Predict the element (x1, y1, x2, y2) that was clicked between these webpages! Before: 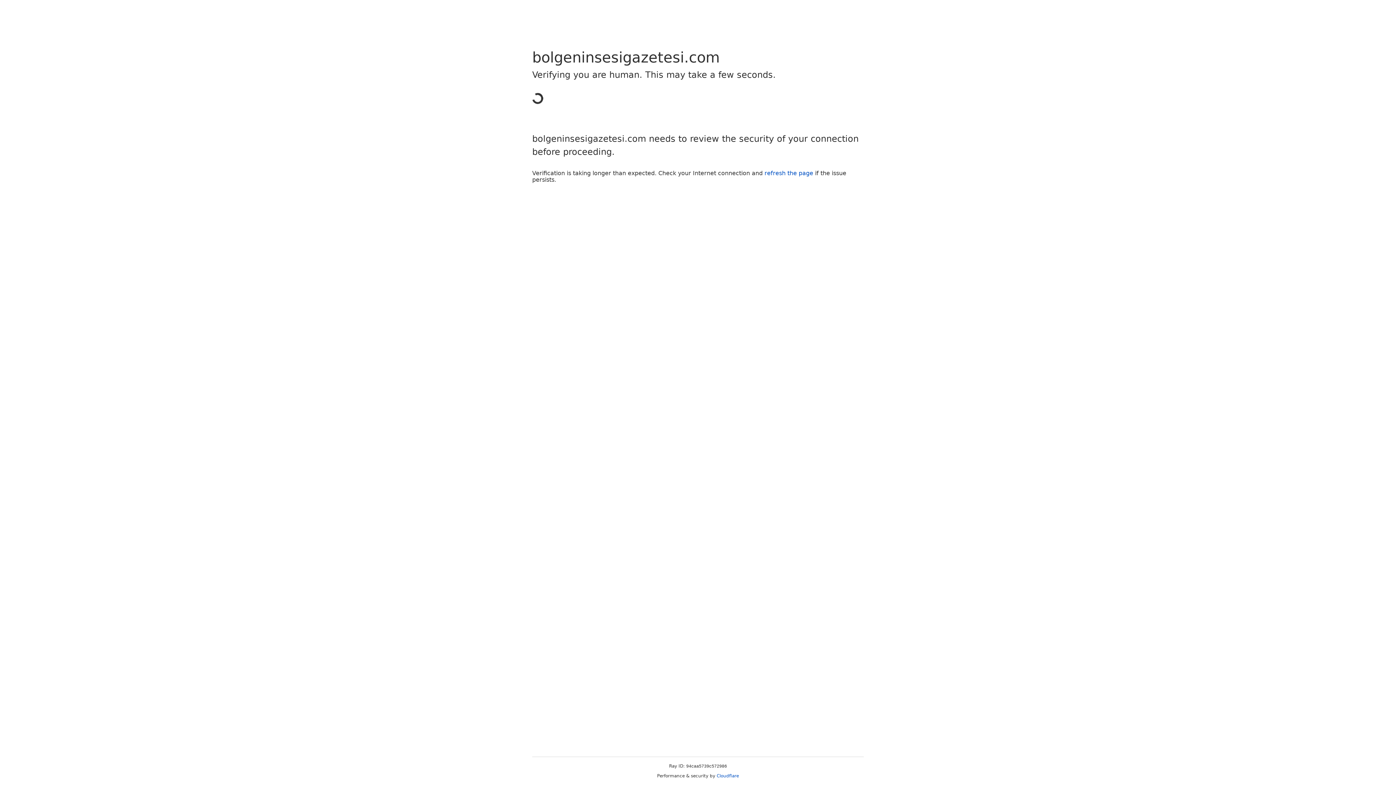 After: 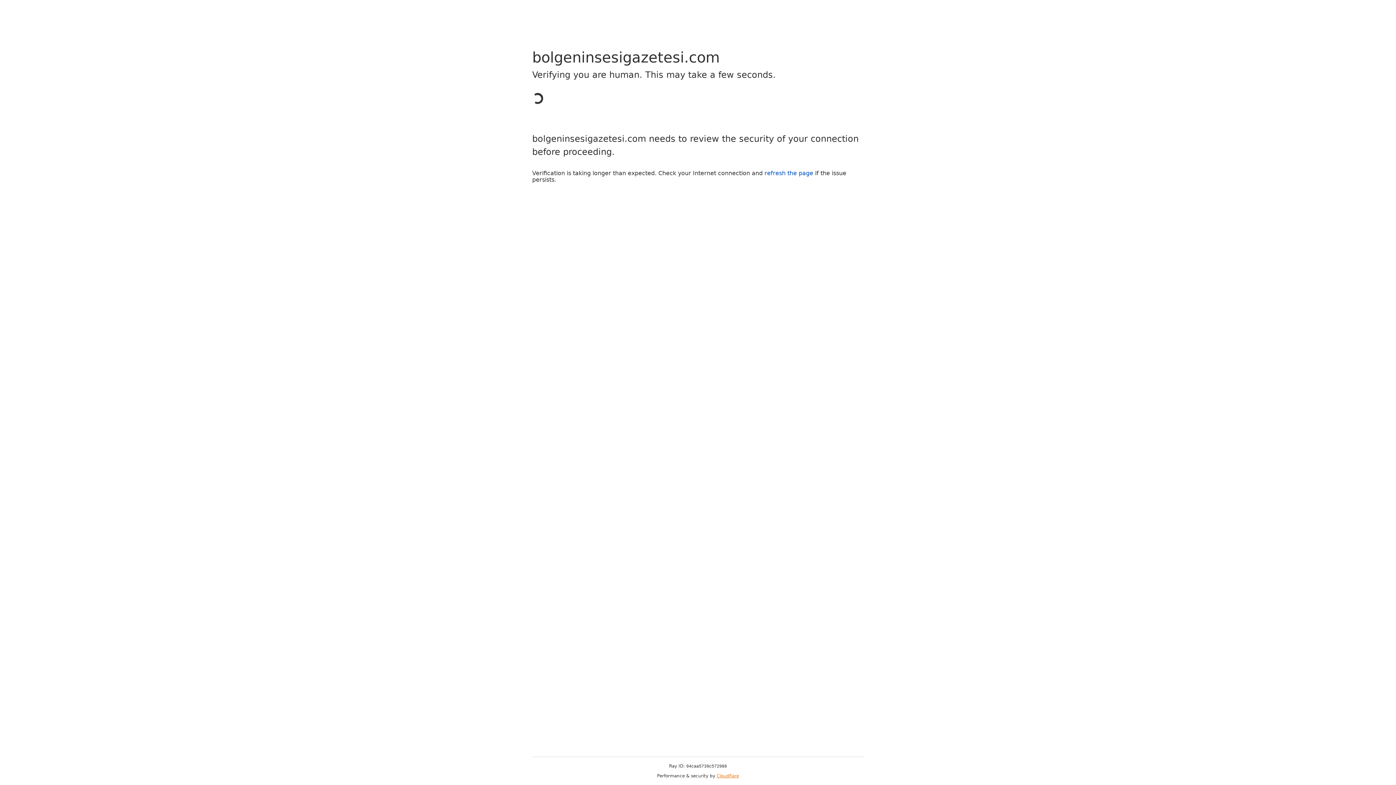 Action: bbox: (716, 773, 739, 778) label: Cloudflare